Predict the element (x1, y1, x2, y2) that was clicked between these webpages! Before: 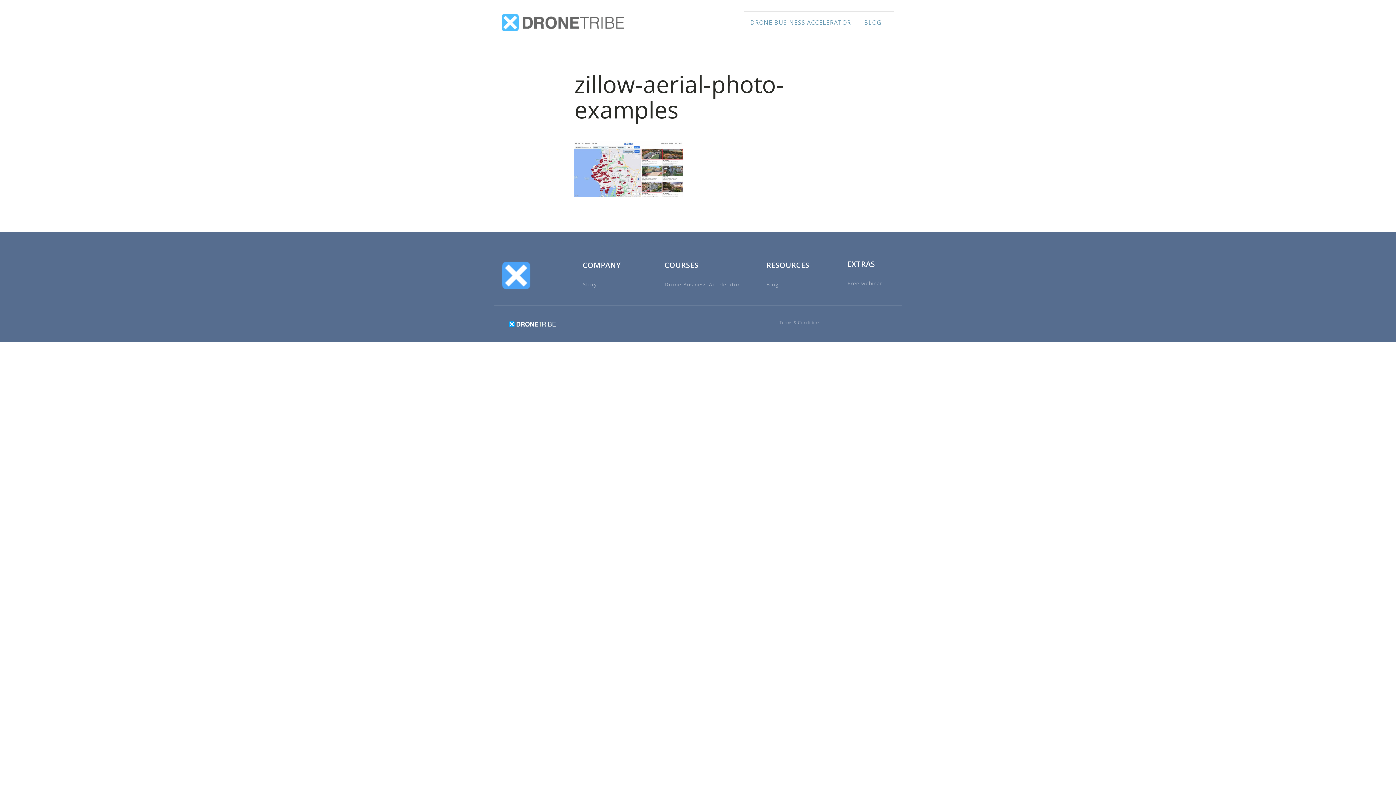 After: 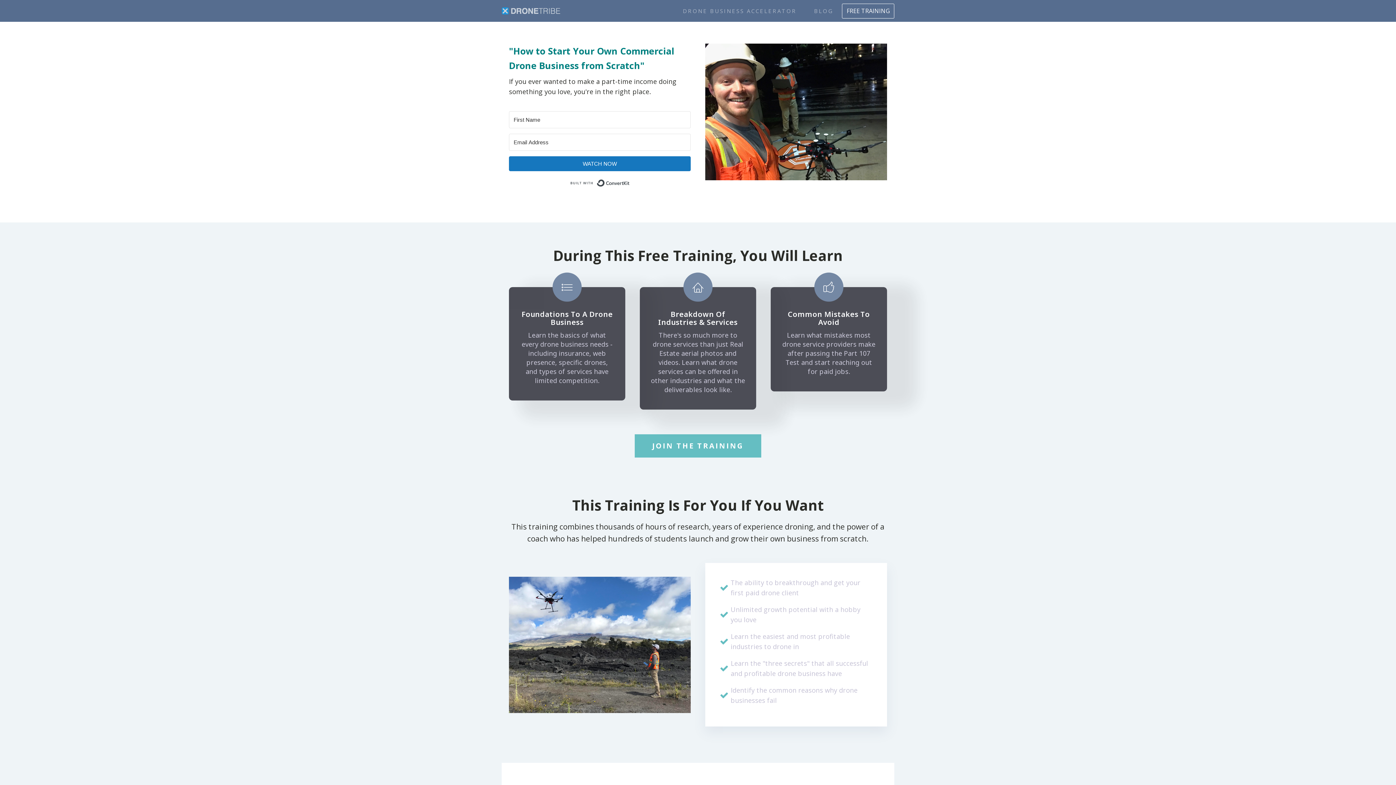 Action: label: Free webinar bbox: (847, 280, 882, 286)